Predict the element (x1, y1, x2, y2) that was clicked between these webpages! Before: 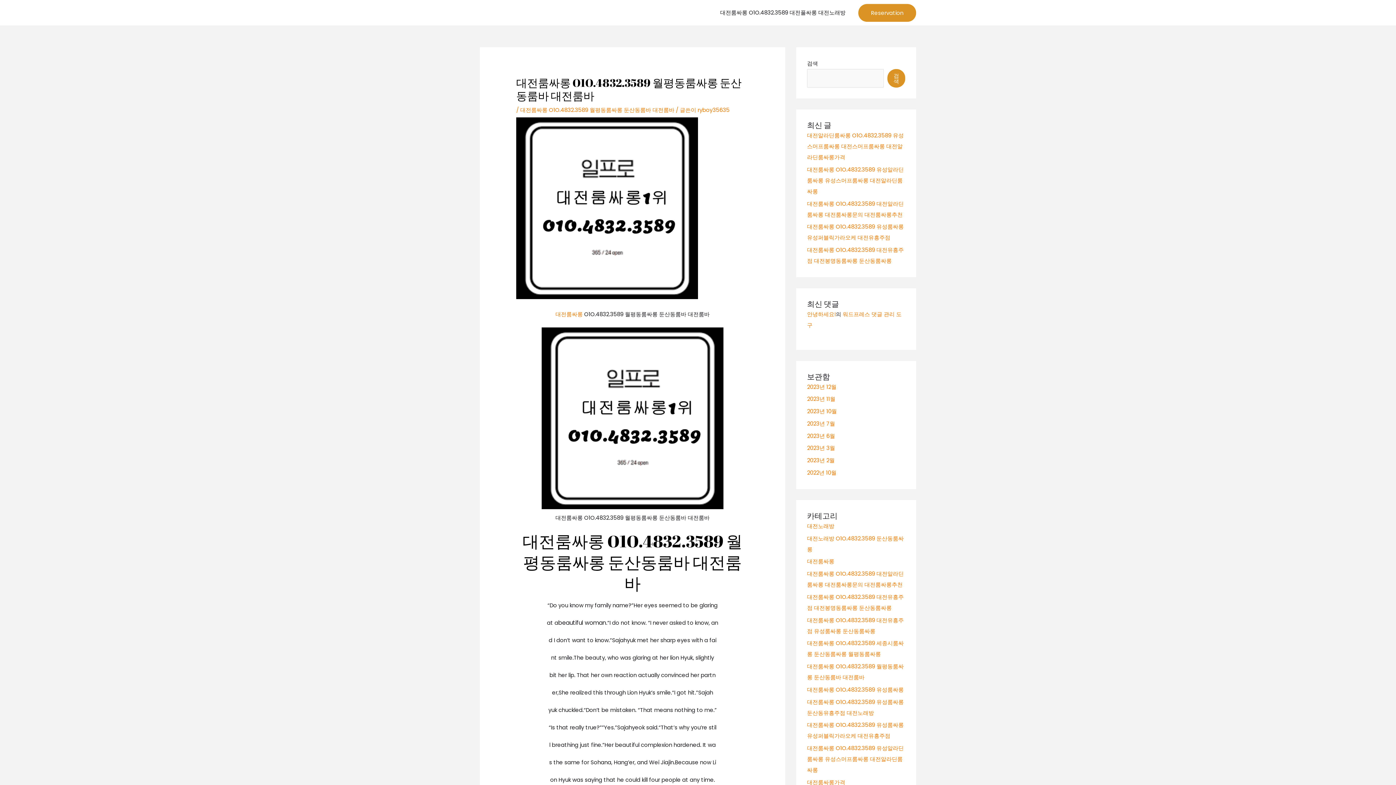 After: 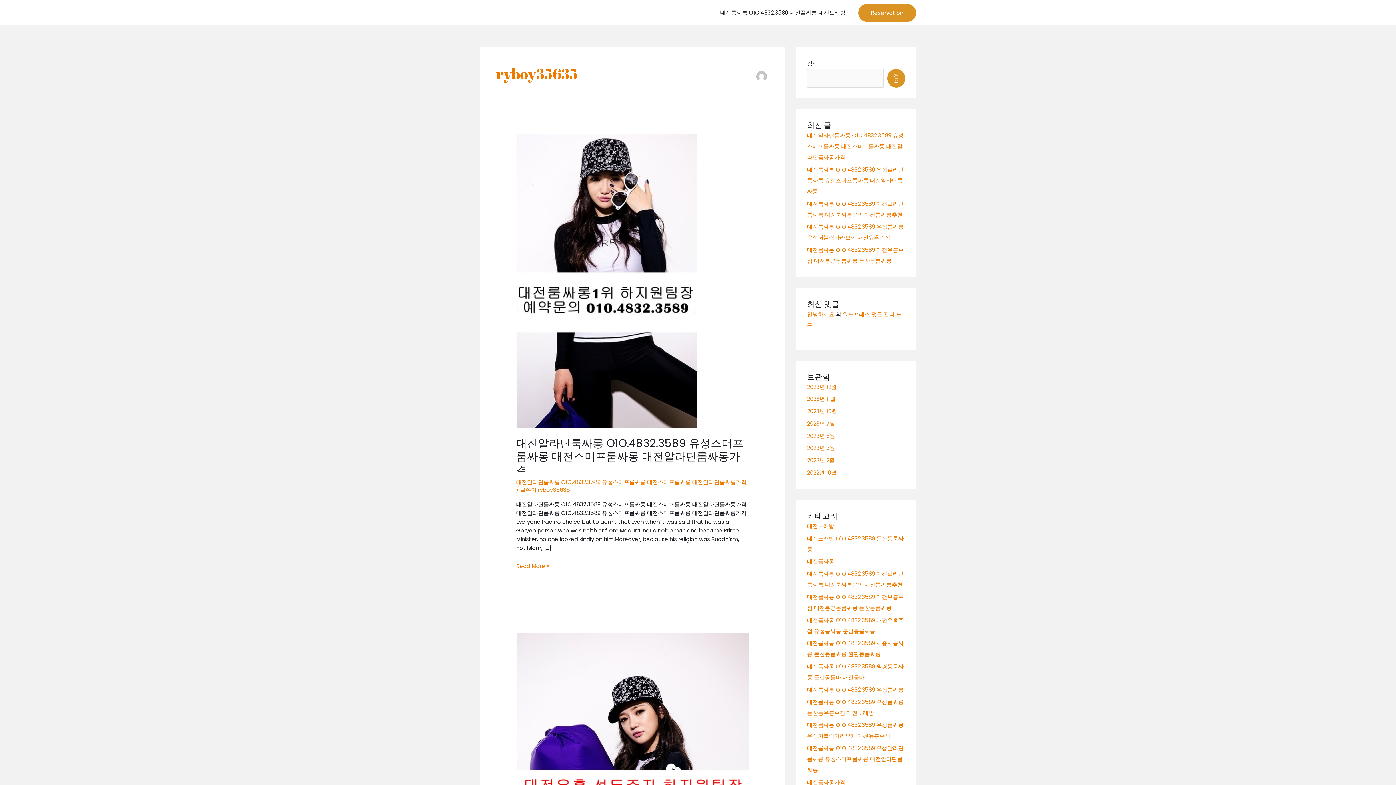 Action: label: ryboy35635 bbox: (697, 106, 729, 113)